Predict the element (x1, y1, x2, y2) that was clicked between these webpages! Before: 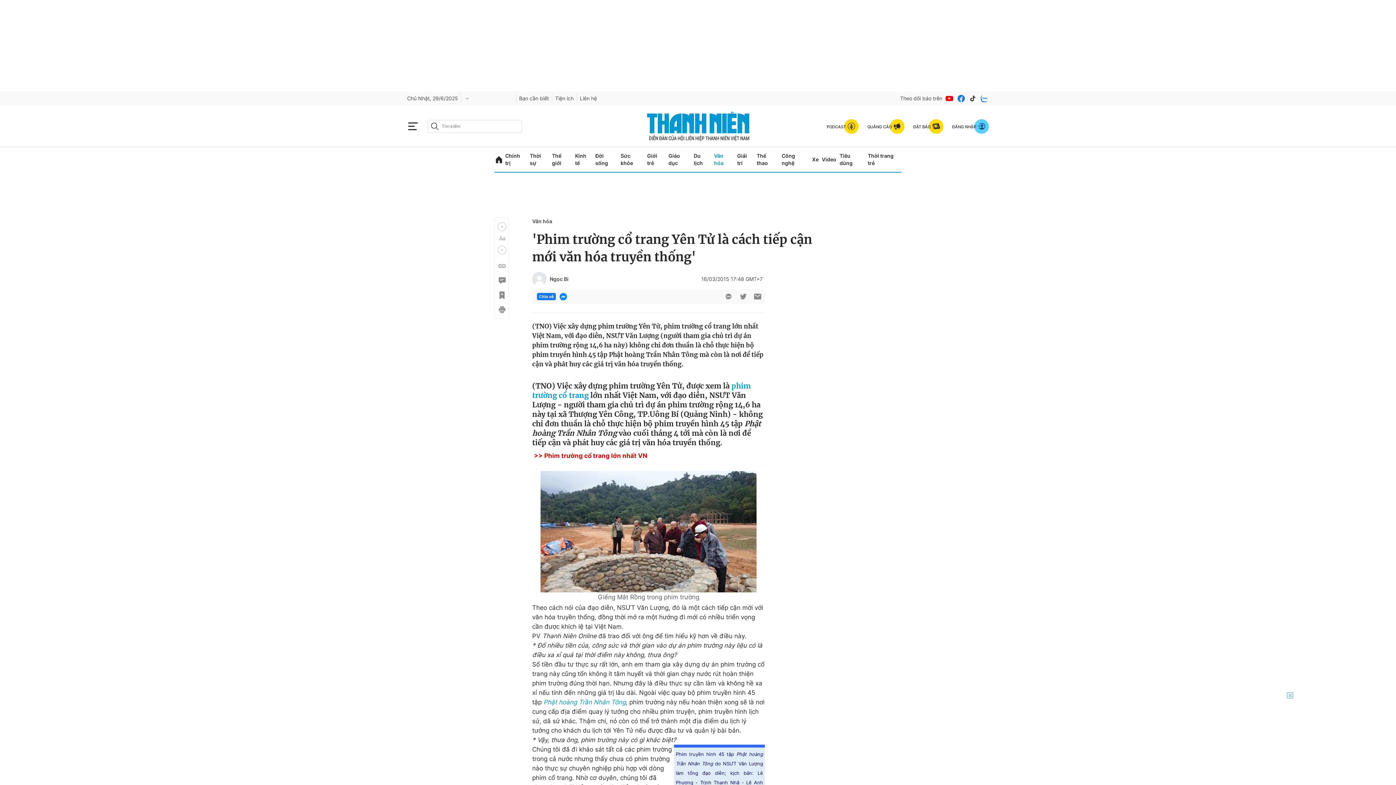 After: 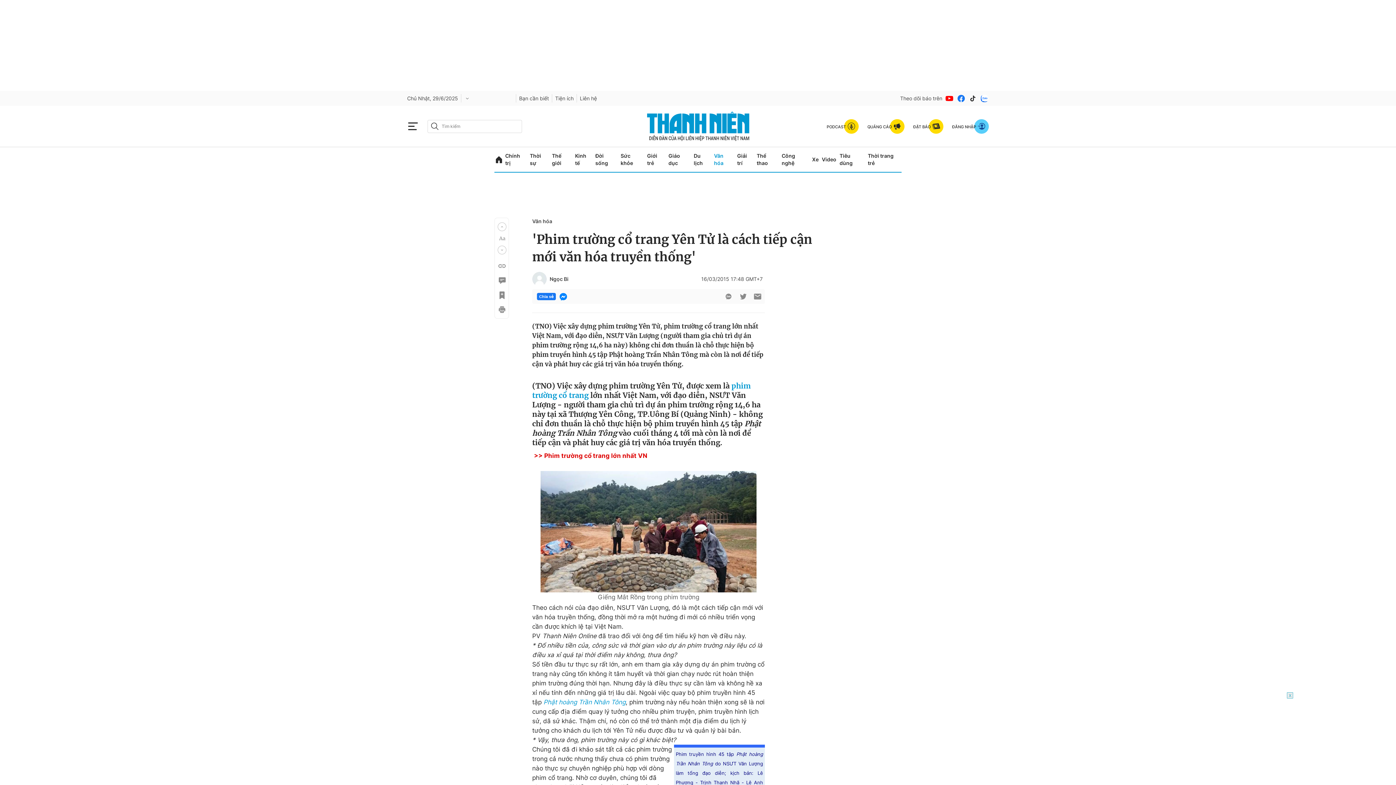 Action: bbox: (537, 293, 556, 300) label: Chia sẻ